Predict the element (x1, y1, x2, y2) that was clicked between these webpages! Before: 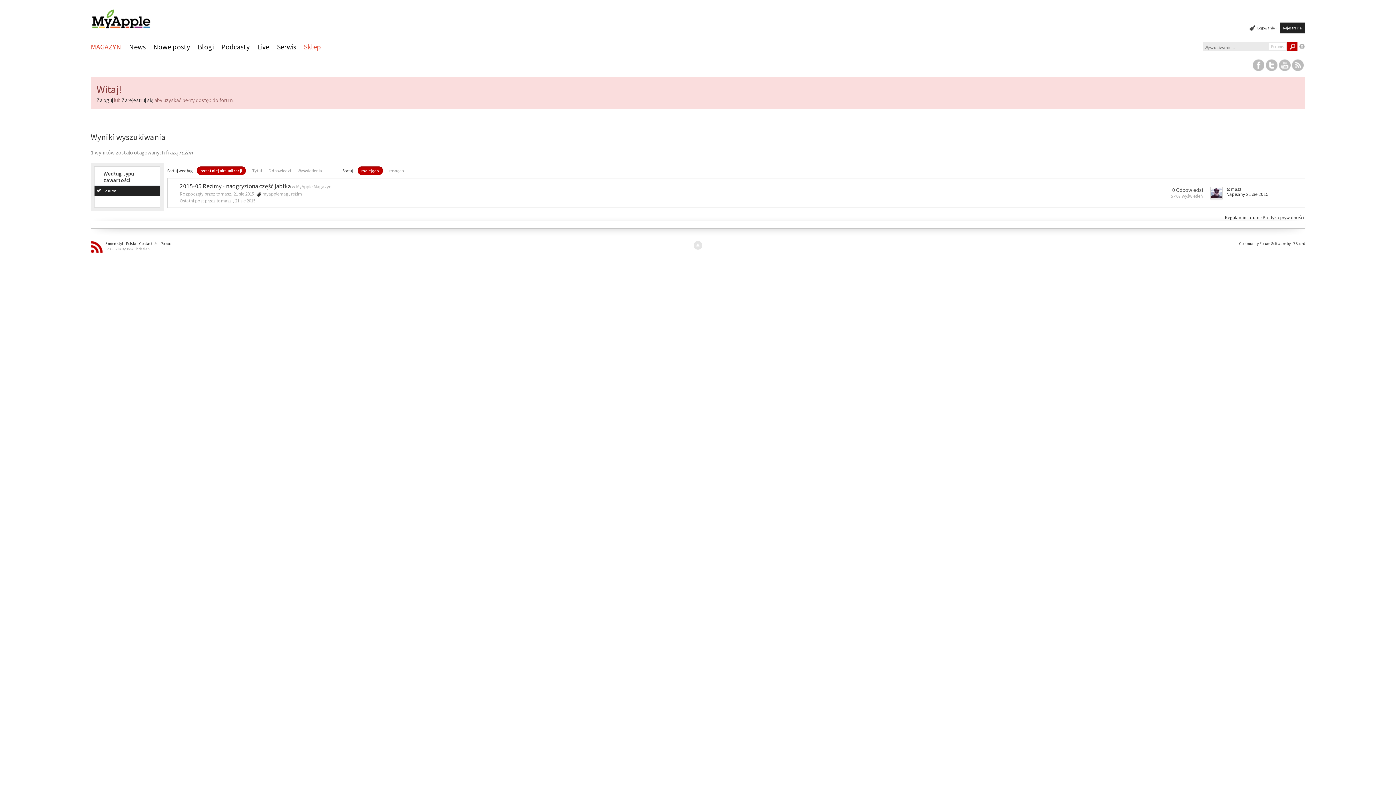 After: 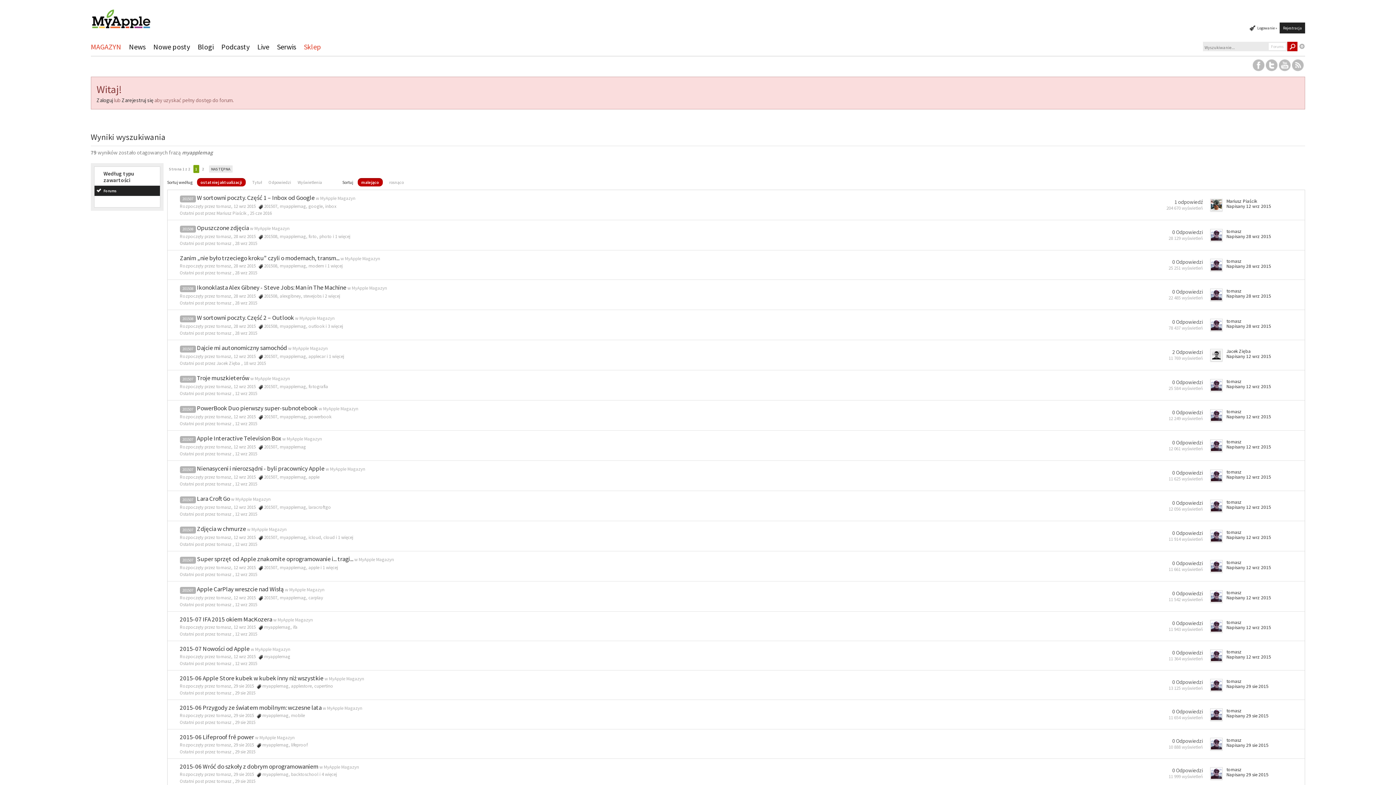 Action: label: myapplemag bbox: (262, 190, 288, 197)